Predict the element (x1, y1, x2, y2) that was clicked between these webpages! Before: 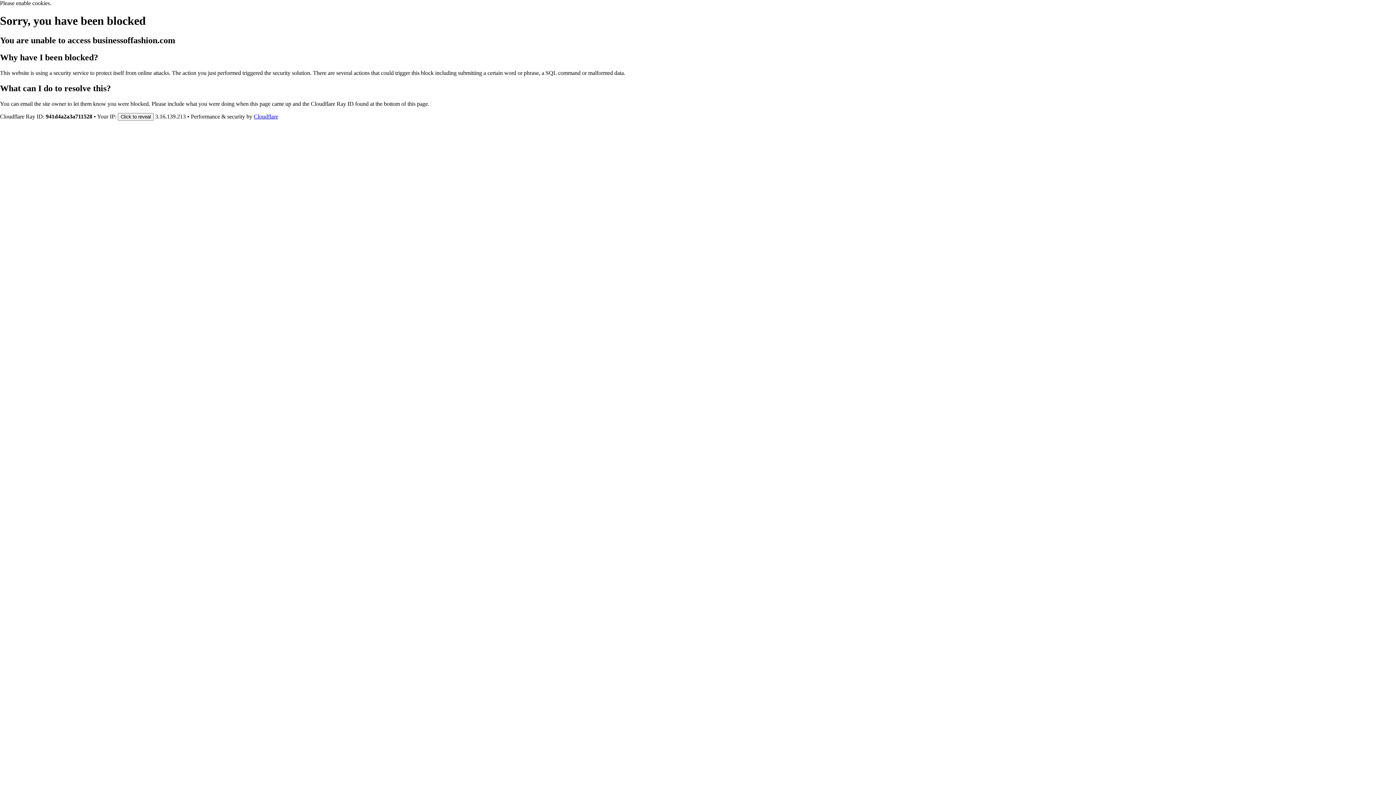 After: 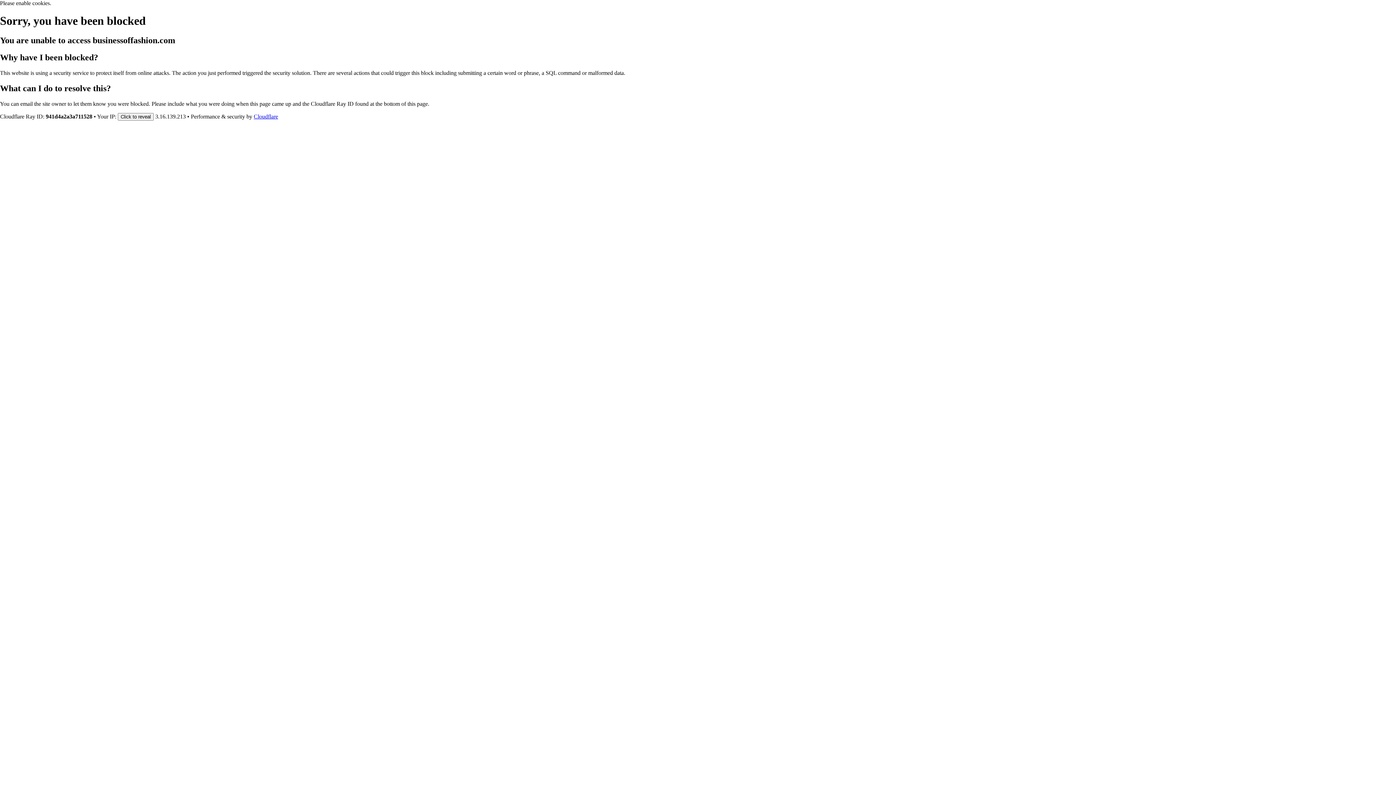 Action: bbox: (253, 113, 278, 119) label: Cloudflare